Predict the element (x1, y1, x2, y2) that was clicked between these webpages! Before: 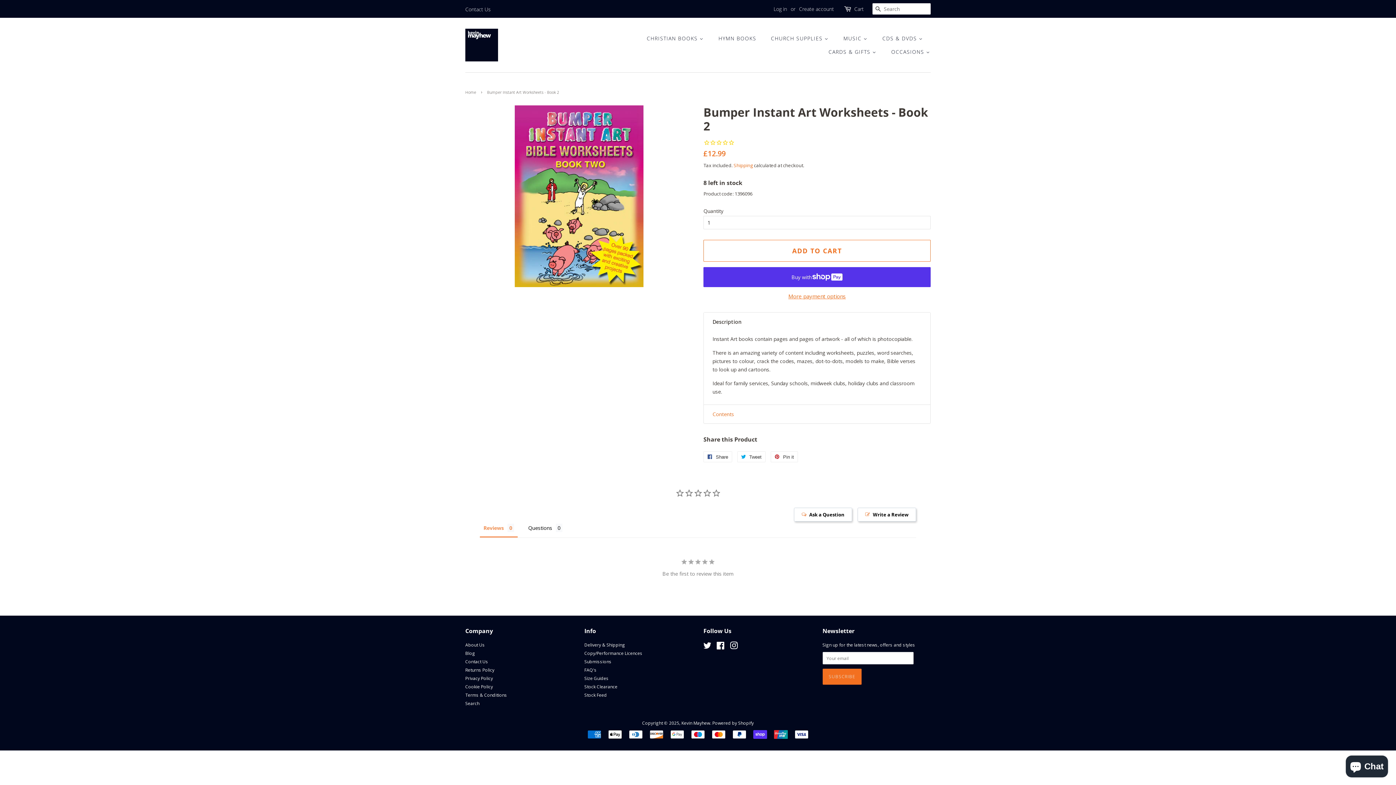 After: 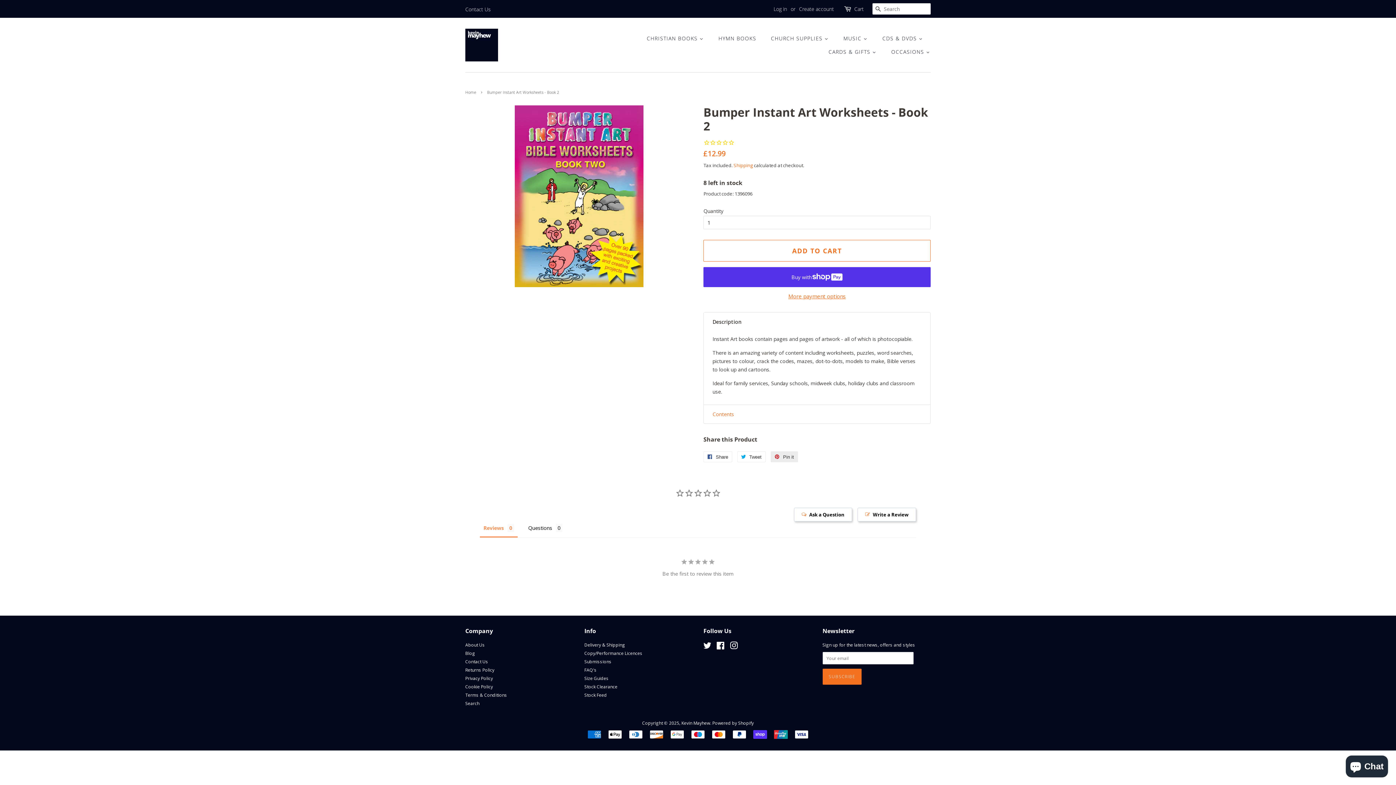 Action: bbox: (770, 451, 798, 462) label:  Pin it
Pin on Pinterest